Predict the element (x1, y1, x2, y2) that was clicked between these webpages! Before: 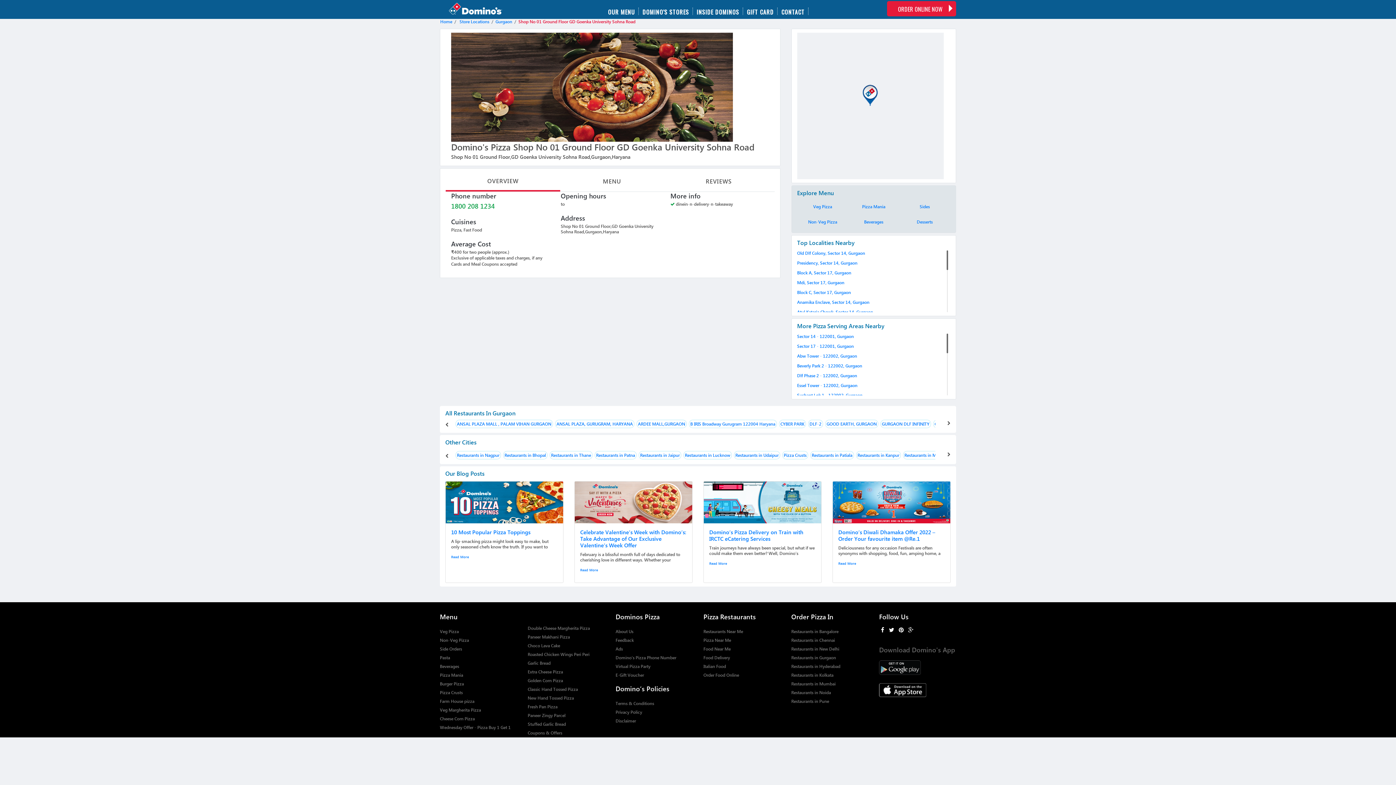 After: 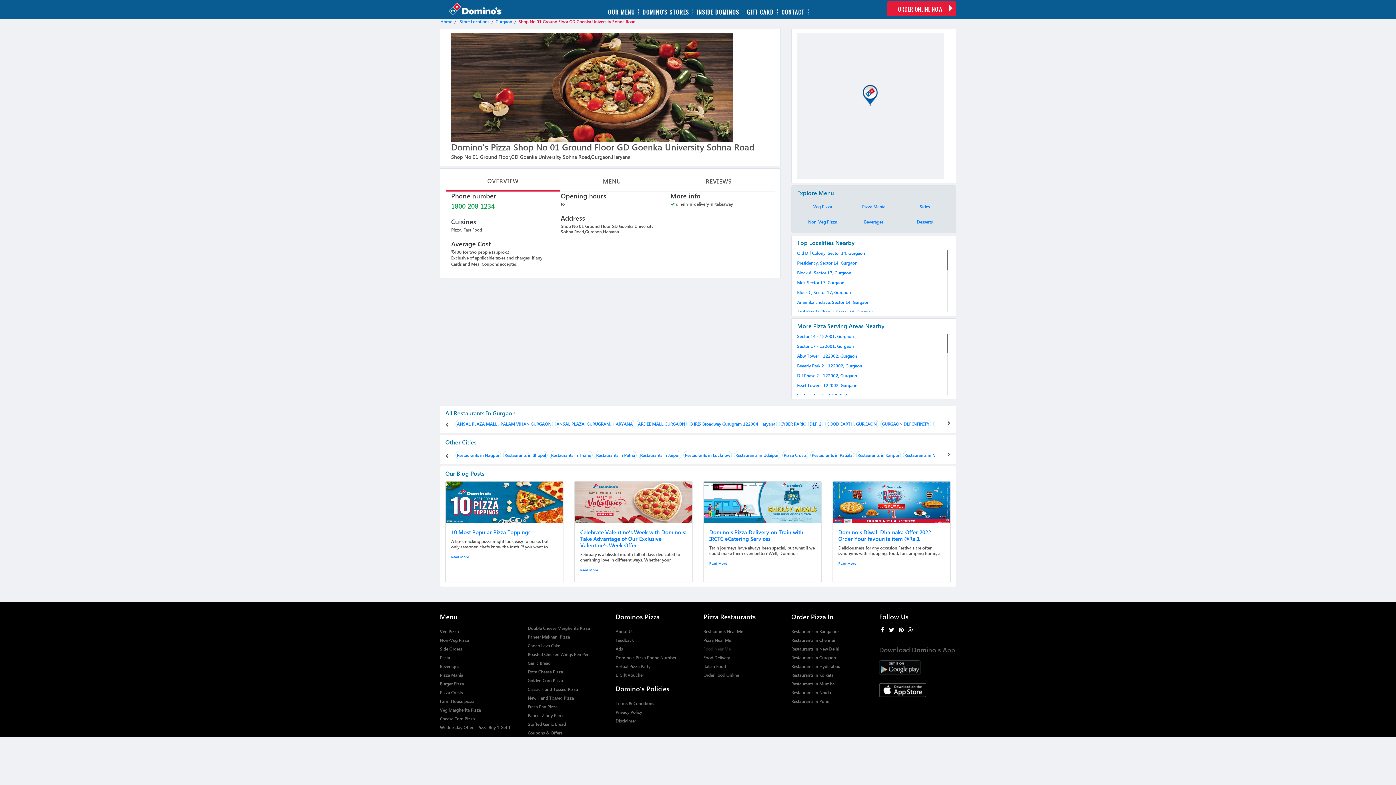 Action: bbox: (703, 646, 730, 652) label: Food Near Me